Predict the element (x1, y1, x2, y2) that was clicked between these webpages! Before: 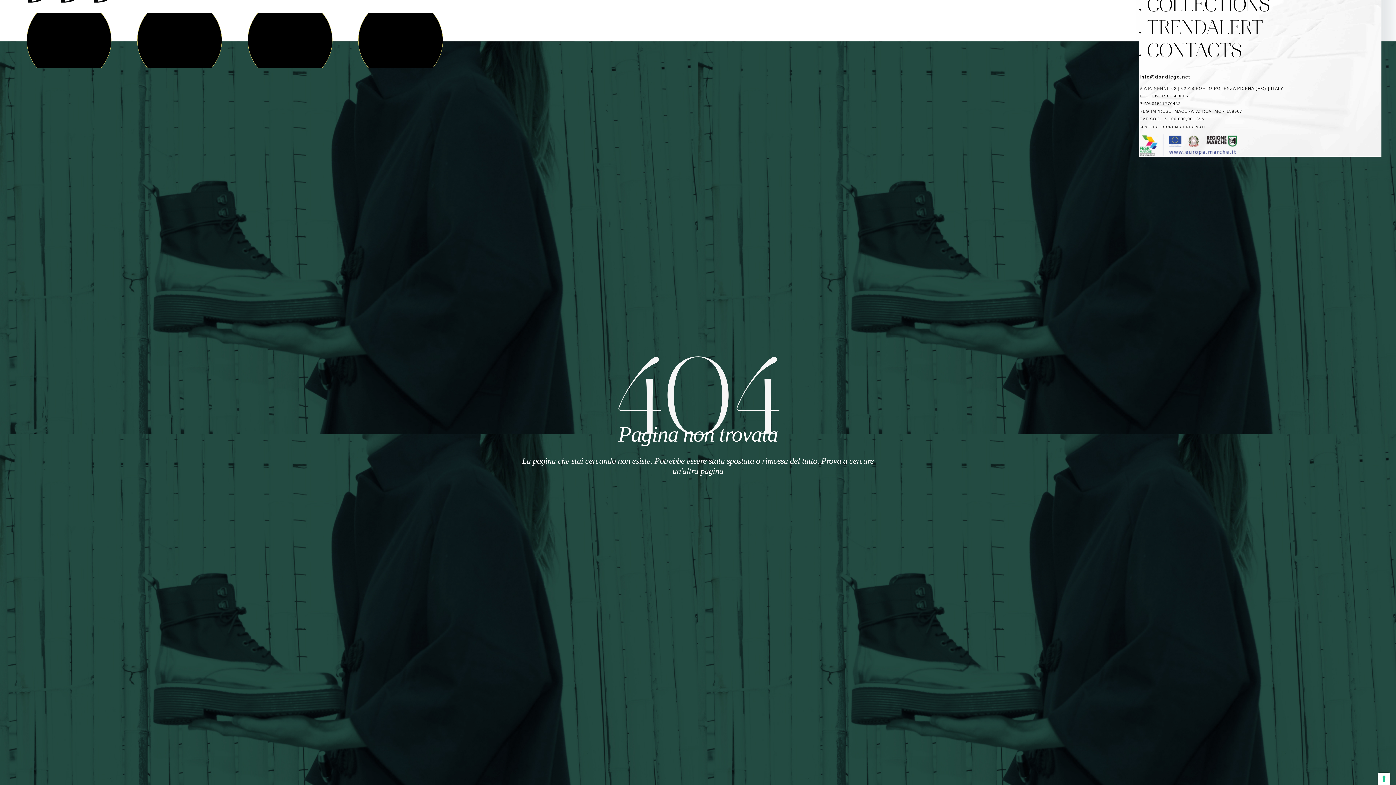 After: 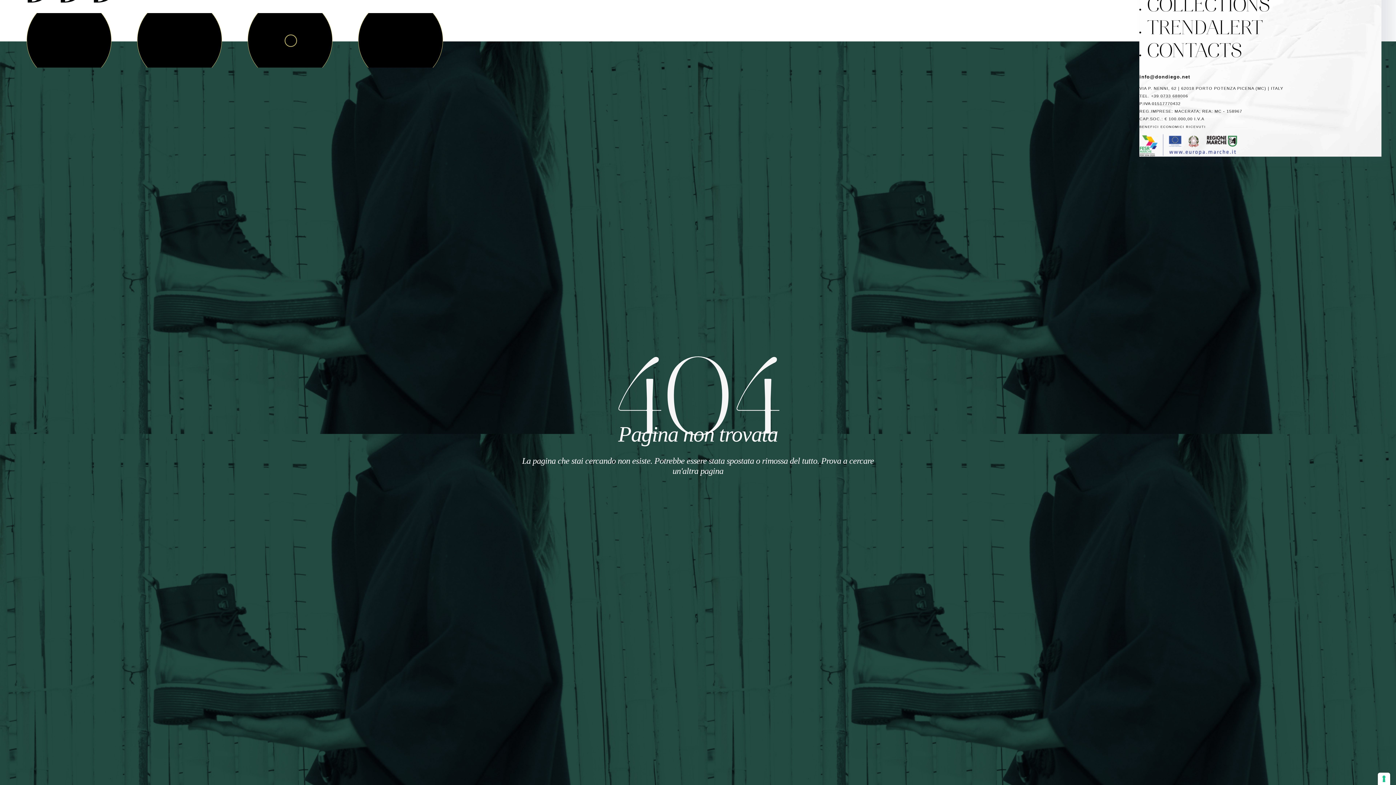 Action: label:   bbox: (235, 62, 346, 68)